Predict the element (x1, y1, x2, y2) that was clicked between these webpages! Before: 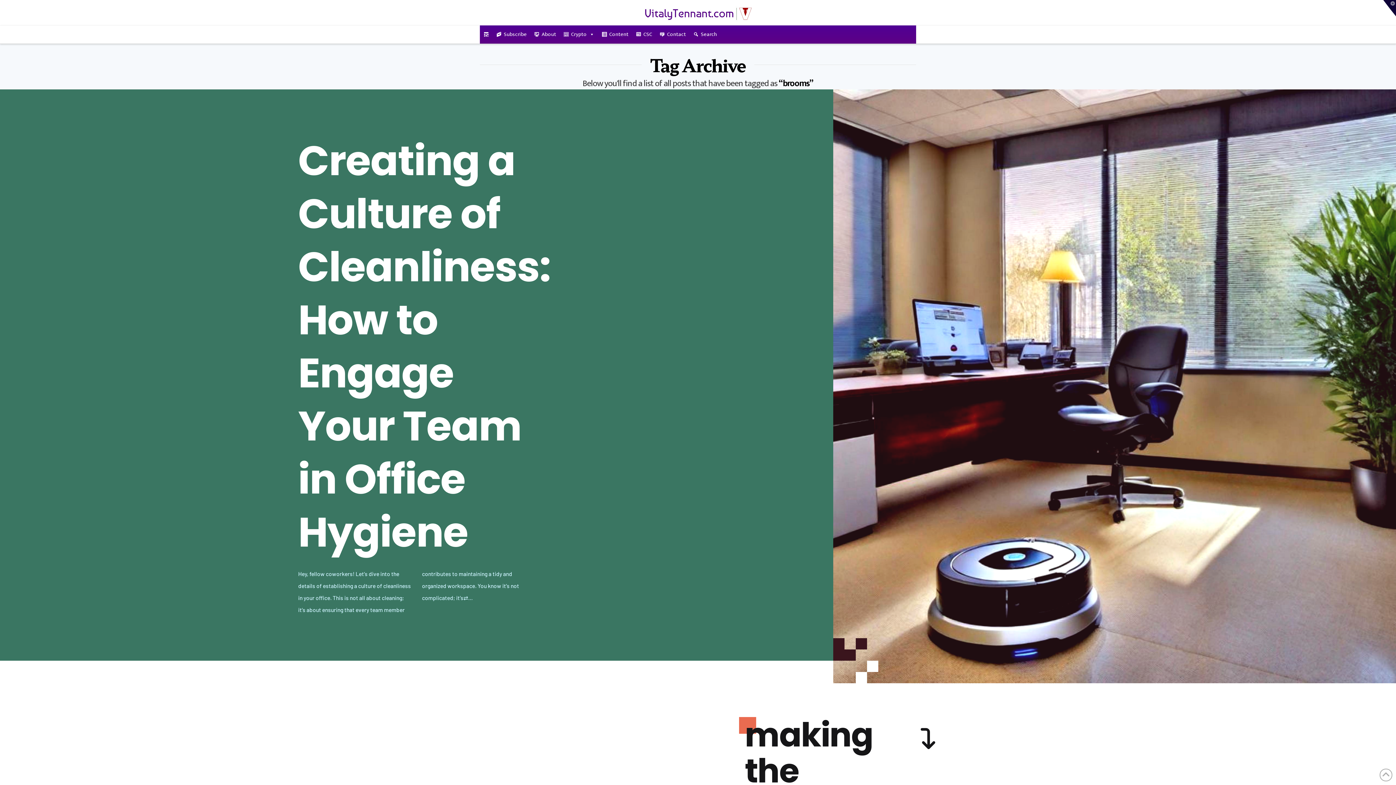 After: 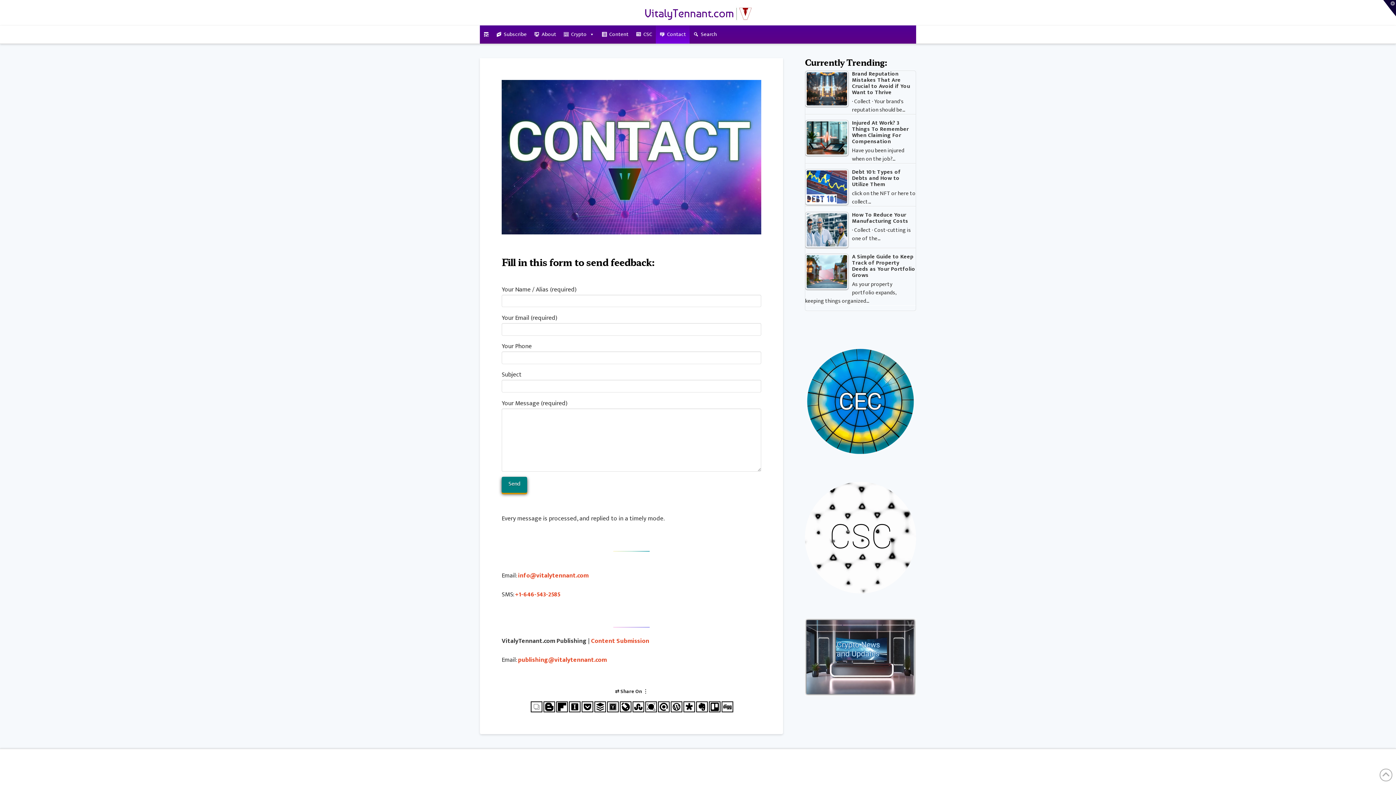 Action: label: Contact bbox: (656, 25, 689, 43)